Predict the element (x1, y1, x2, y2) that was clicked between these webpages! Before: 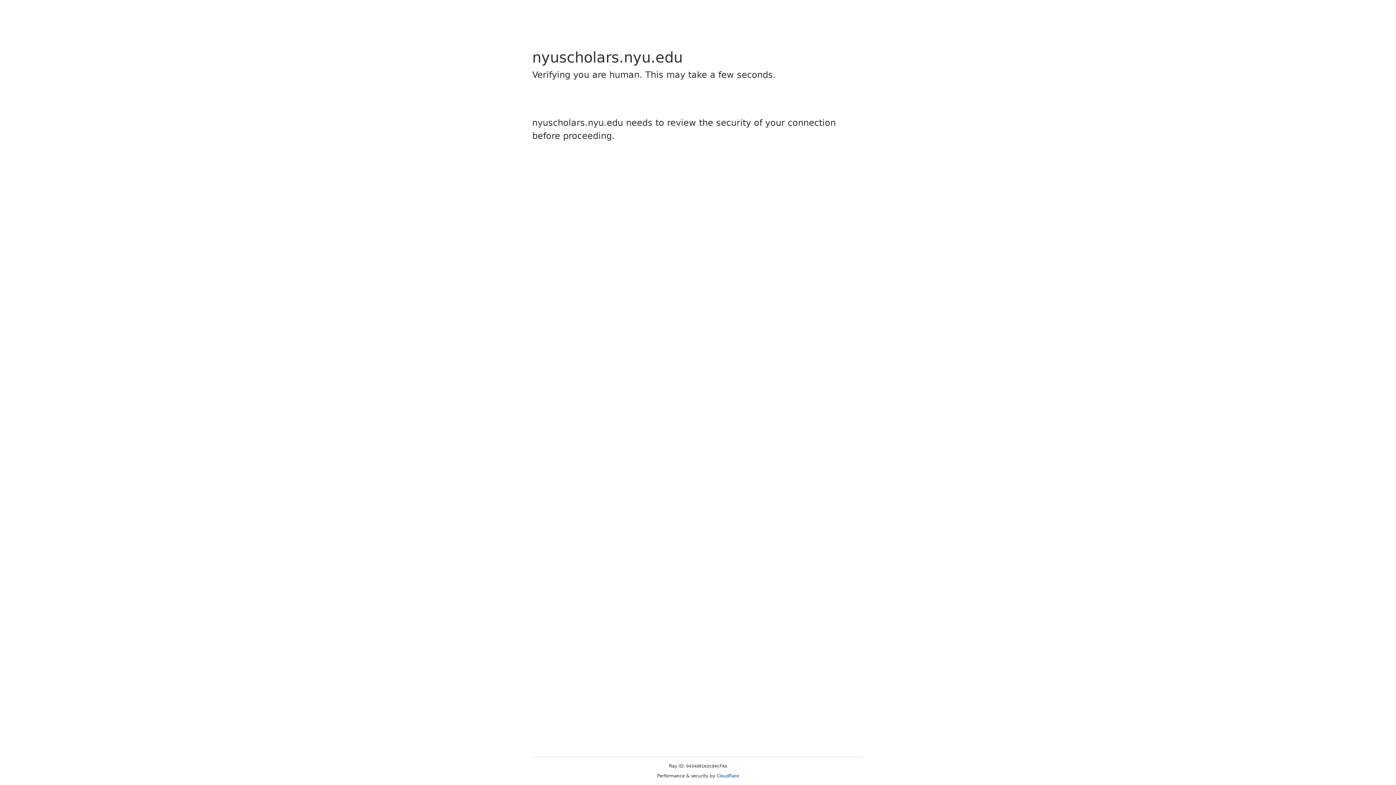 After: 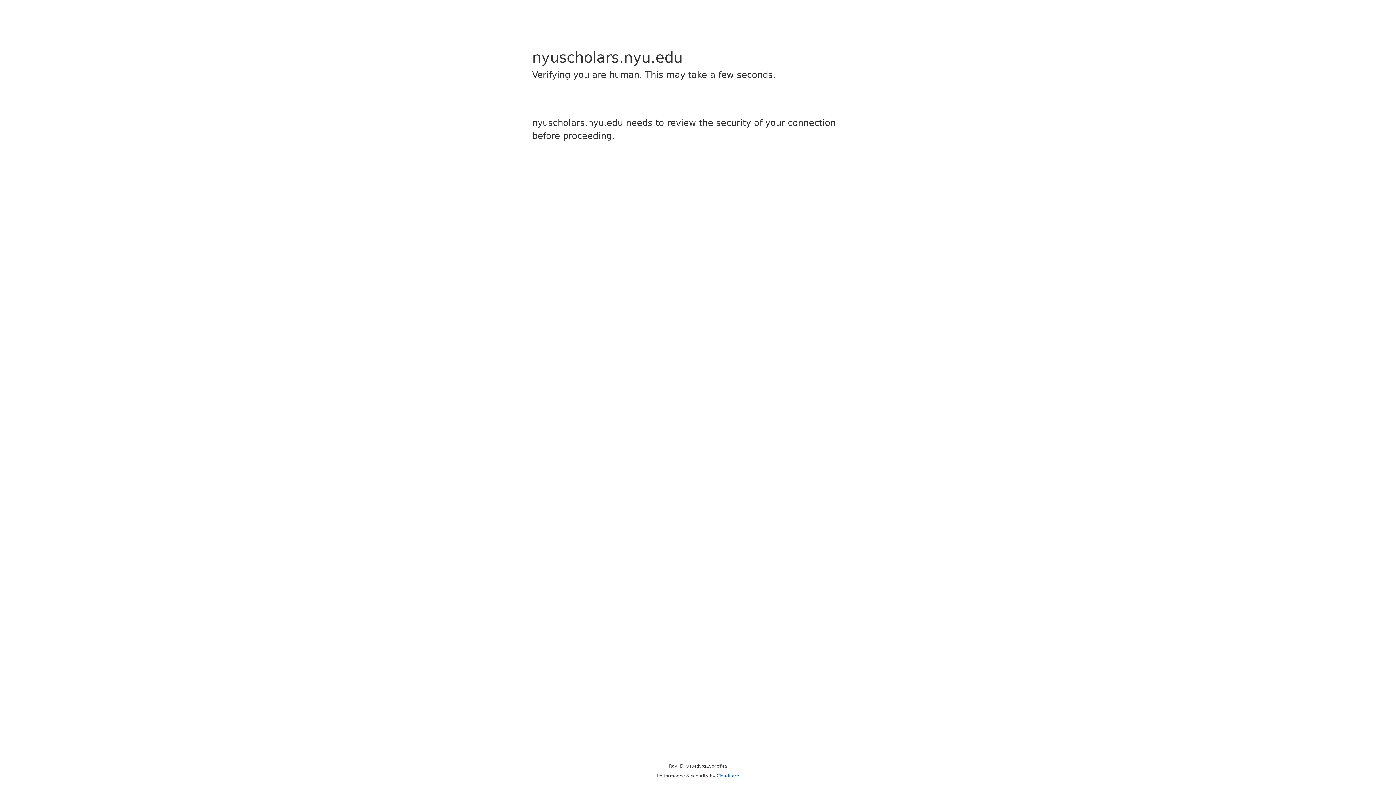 Action: label: Cloudflare bbox: (716, 773, 739, 778)